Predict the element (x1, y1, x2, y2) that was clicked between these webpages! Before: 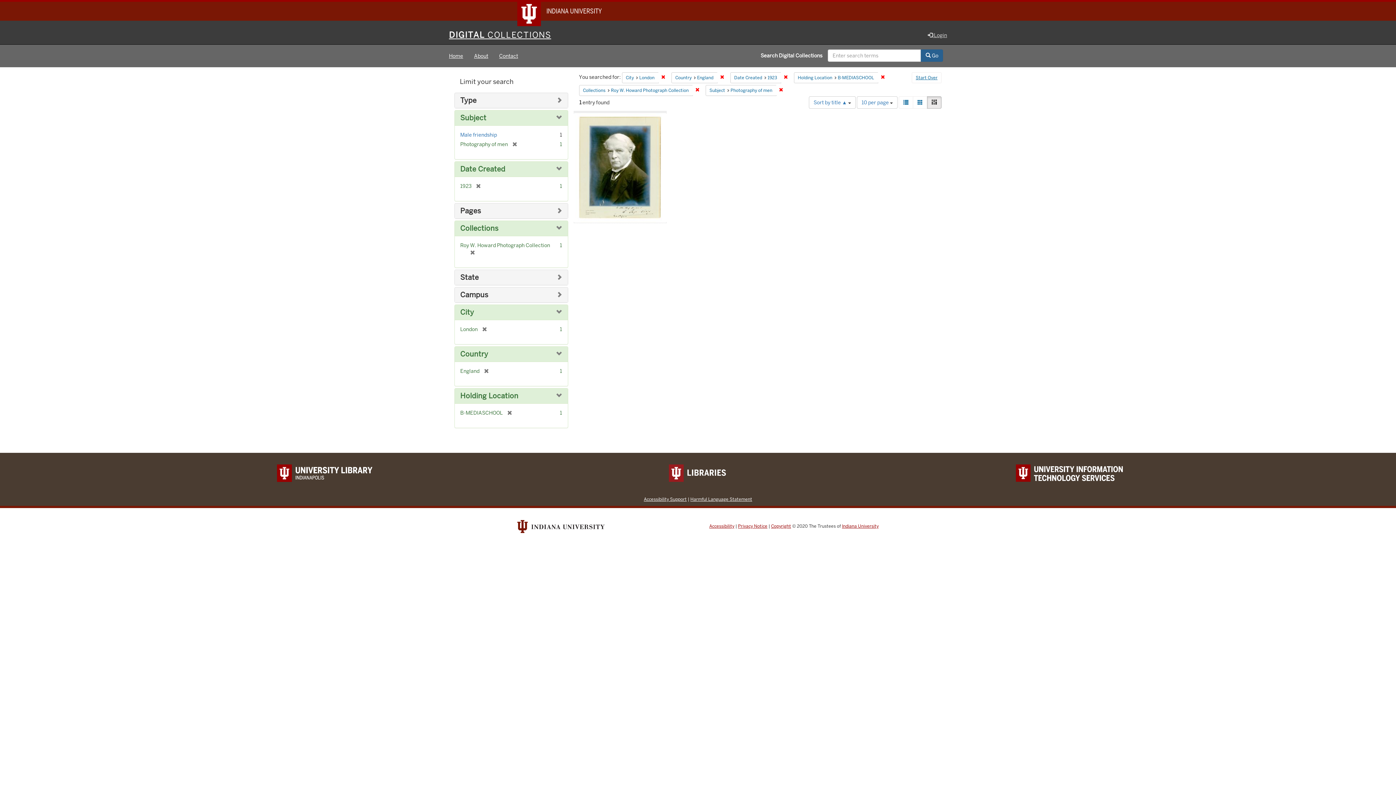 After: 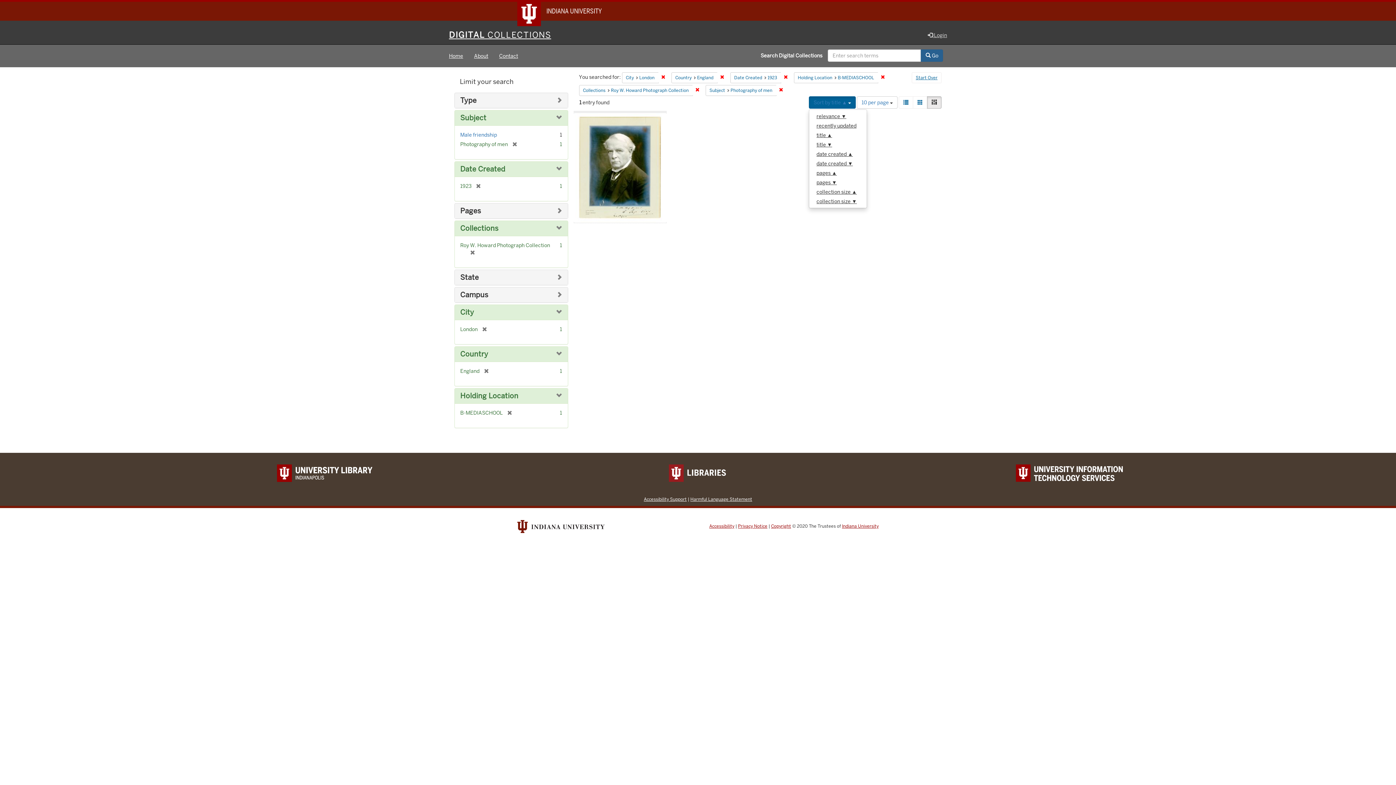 Action: bbox: (809, 96, 856, 108) label: Sort by title ▲ 